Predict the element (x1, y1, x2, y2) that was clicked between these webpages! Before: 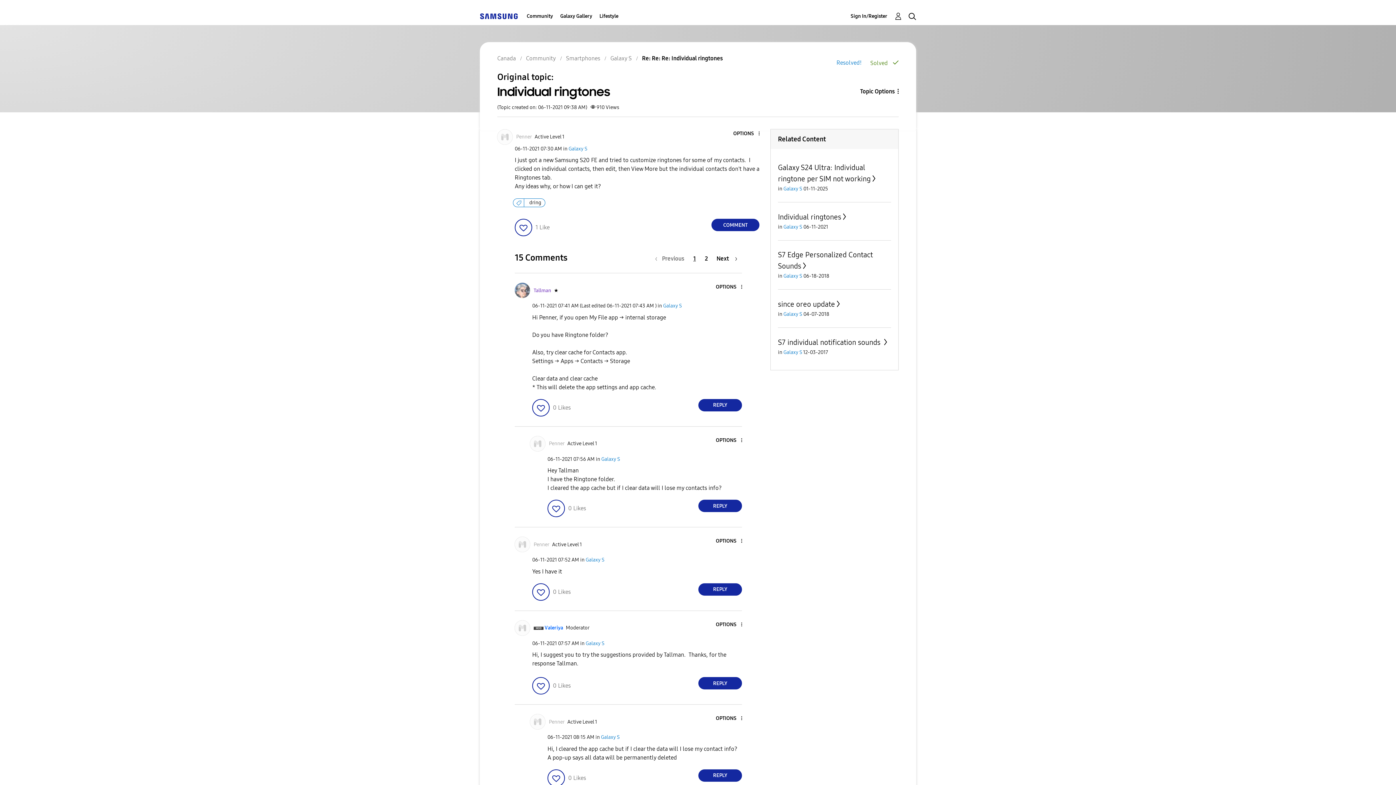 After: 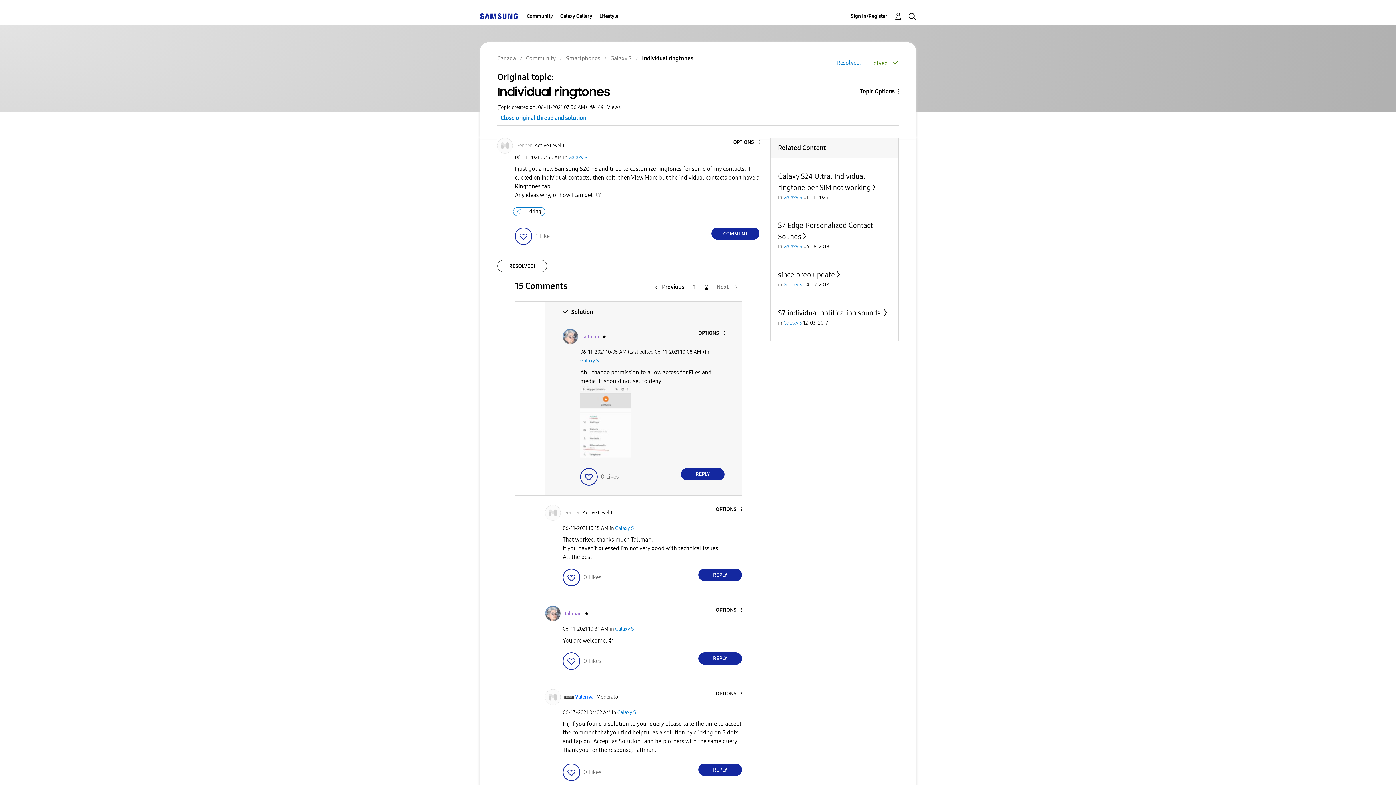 Action: bbox: (712, 251, 742, 266) label: Next Page